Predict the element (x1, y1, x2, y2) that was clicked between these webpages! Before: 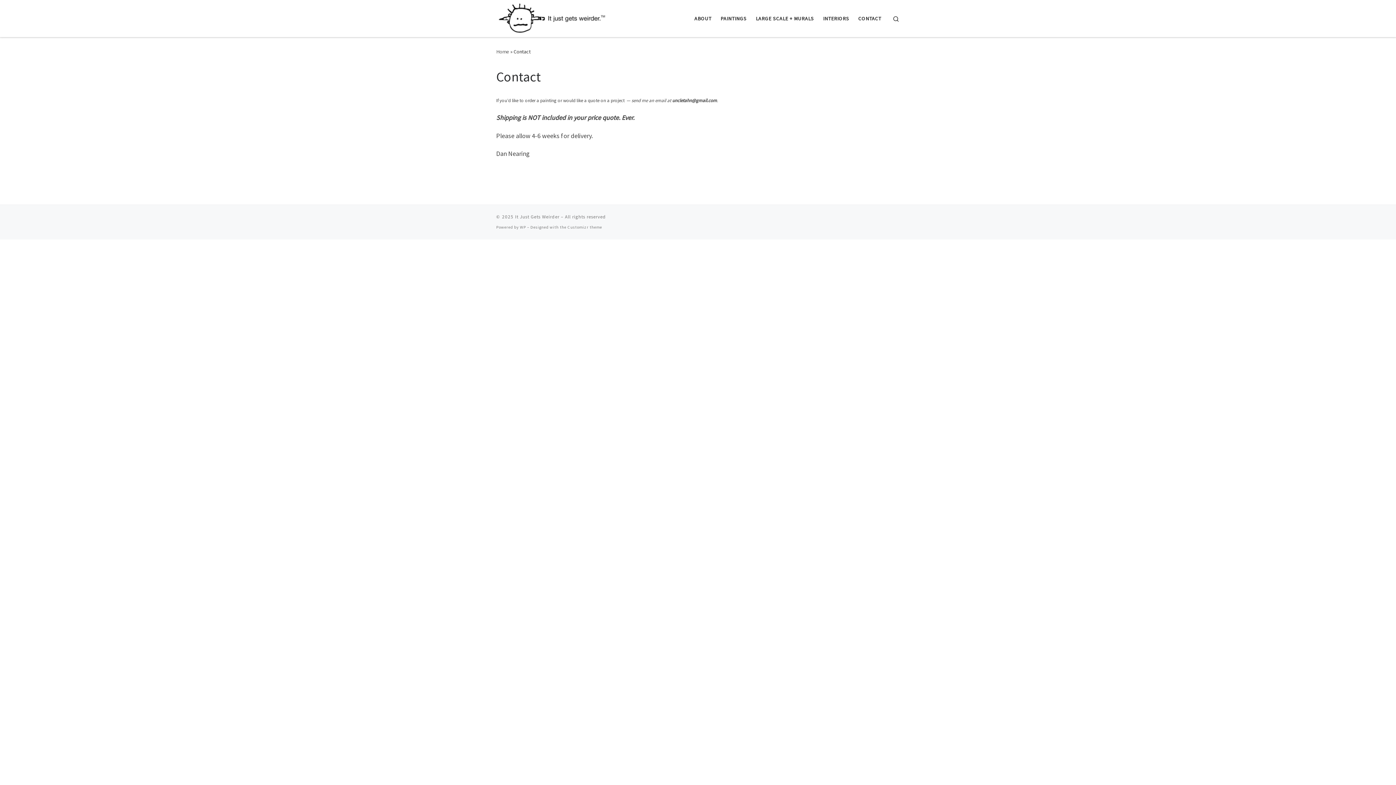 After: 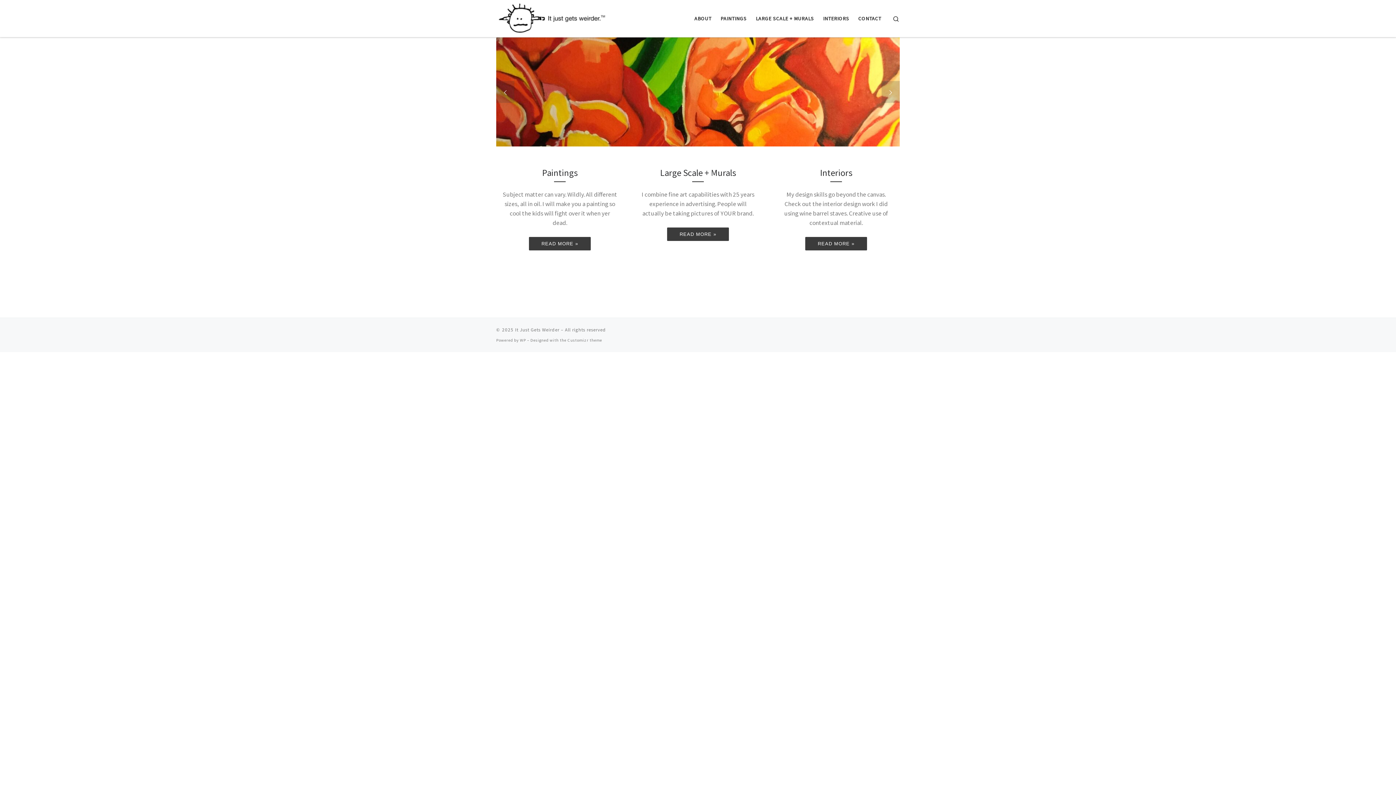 Action: bbox: (515, 213, 559, 220) label: It Just Gets Weirder